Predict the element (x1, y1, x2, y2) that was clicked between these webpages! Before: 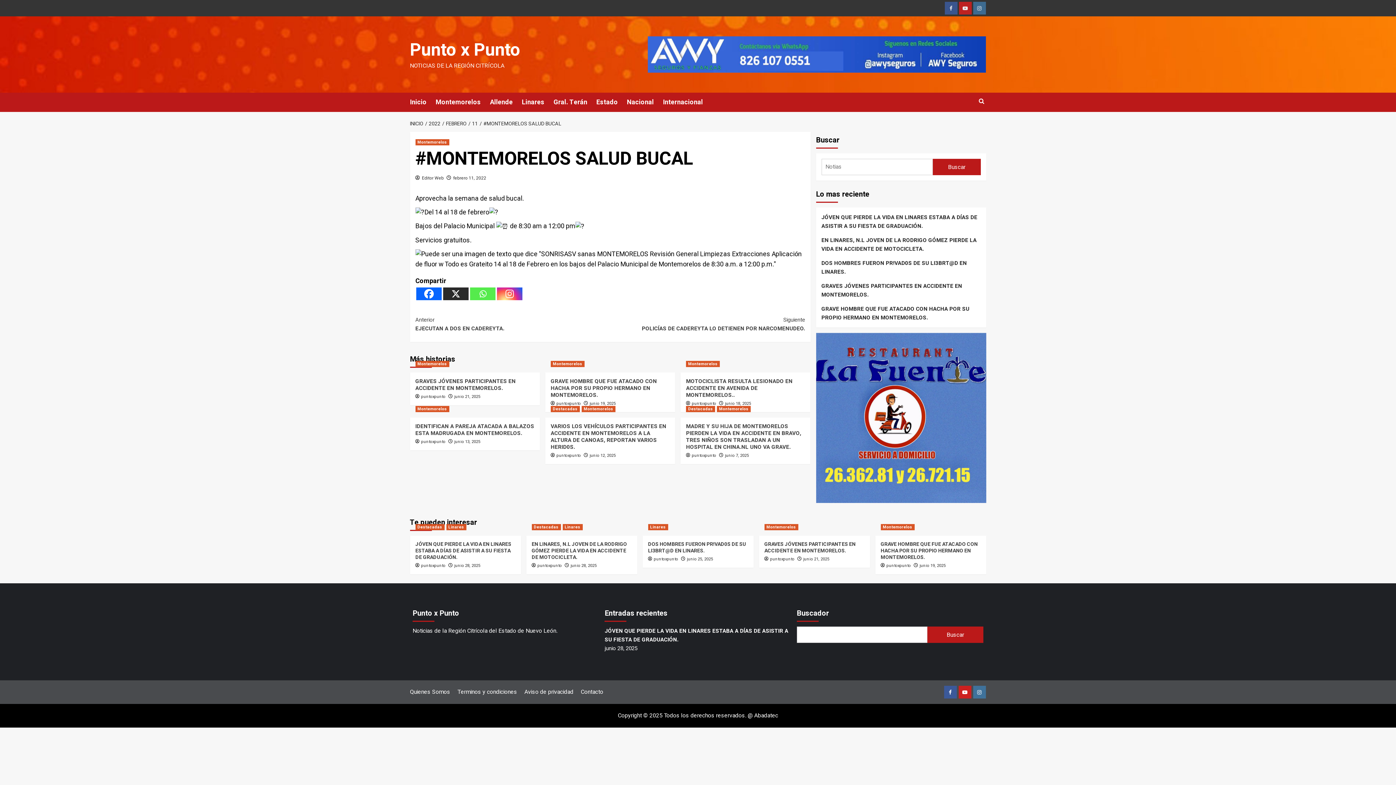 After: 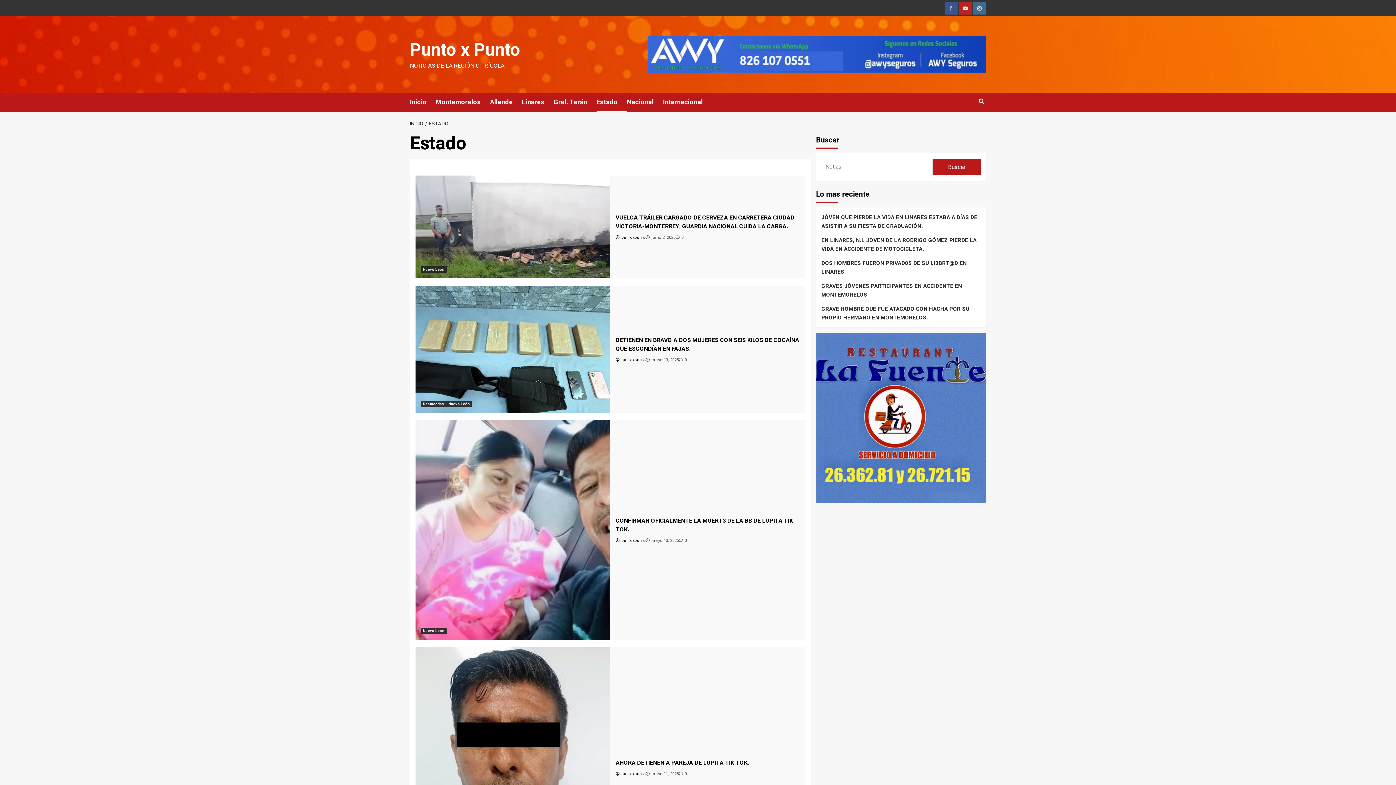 Action: label: Estado bbox: (596, 92, 627, 112)